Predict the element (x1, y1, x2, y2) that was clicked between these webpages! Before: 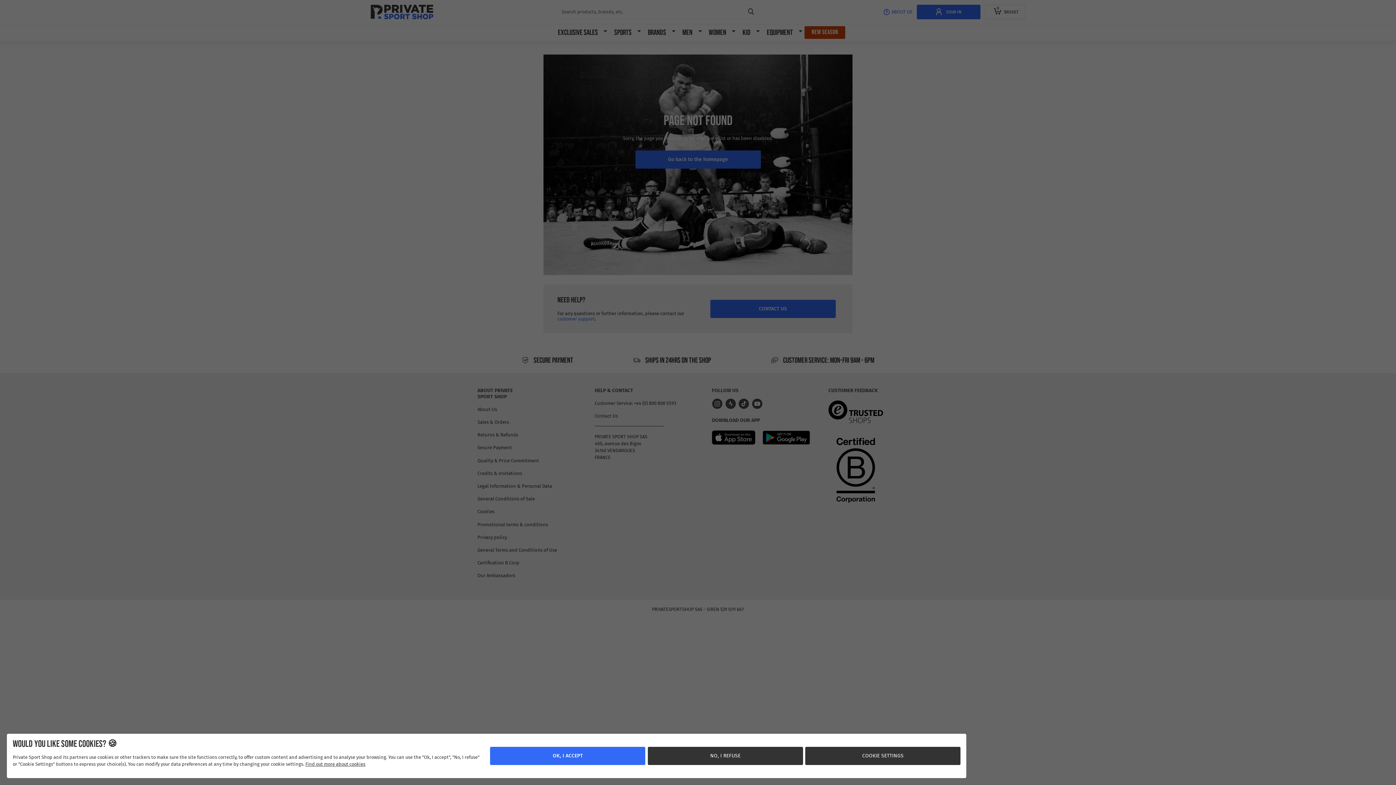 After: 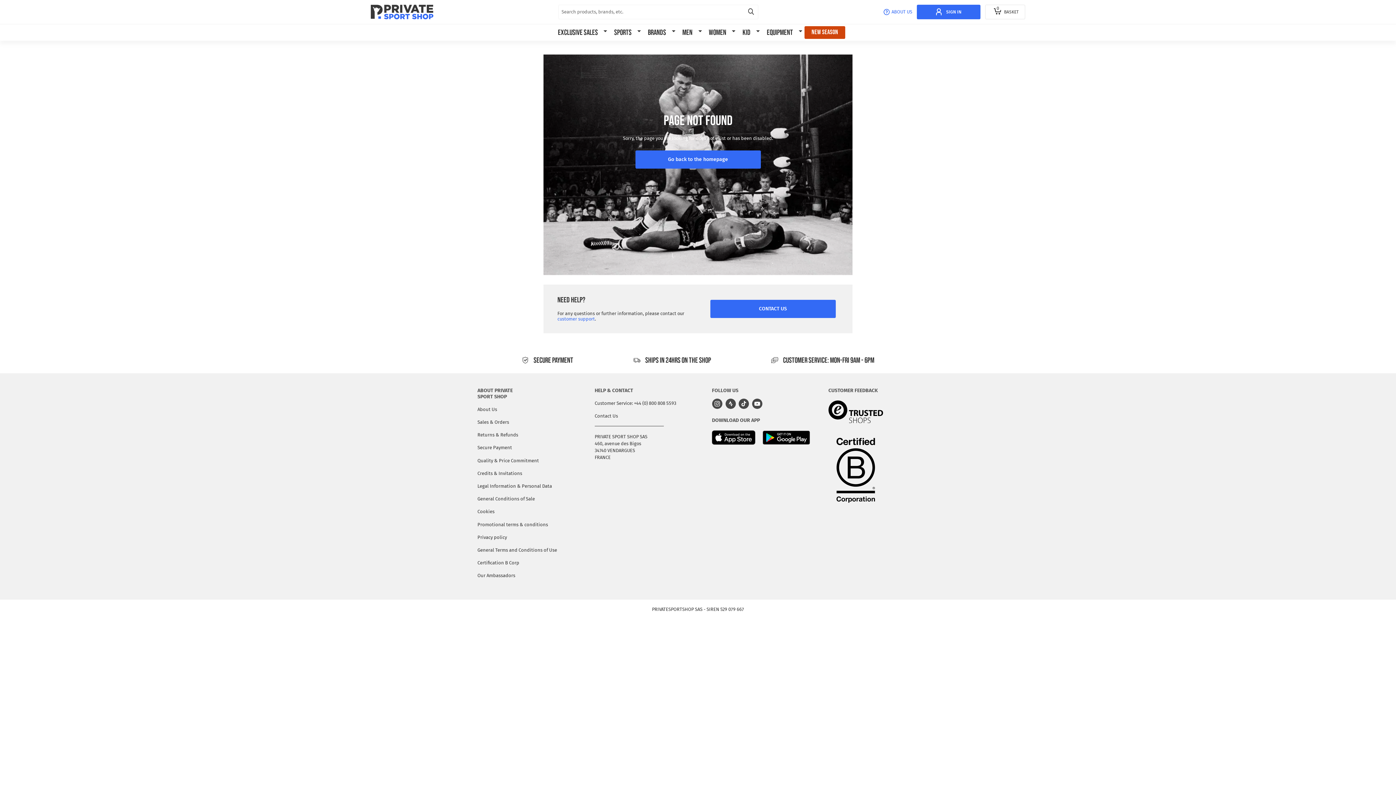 Action: bbox: (501, 747, 661, 765) label: OK, I ACCEPT